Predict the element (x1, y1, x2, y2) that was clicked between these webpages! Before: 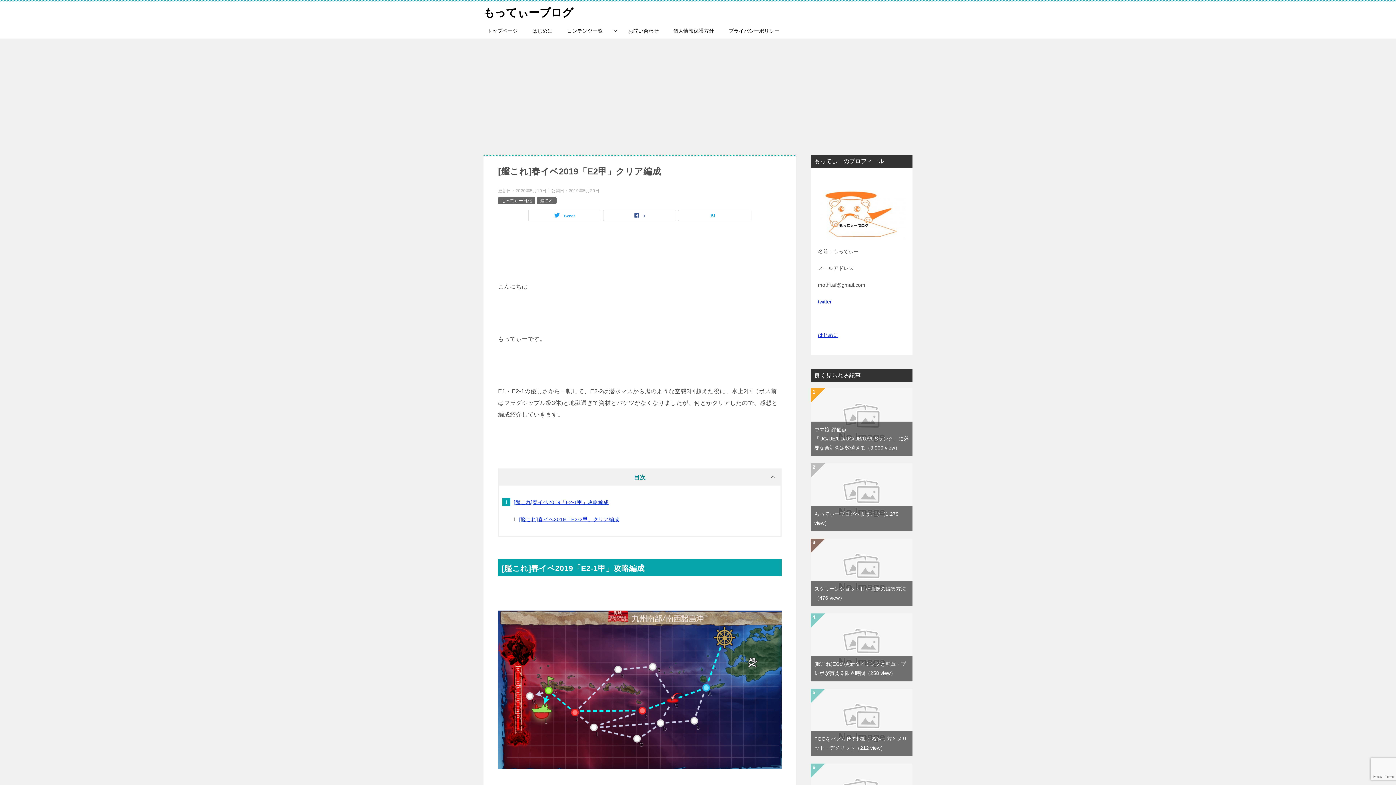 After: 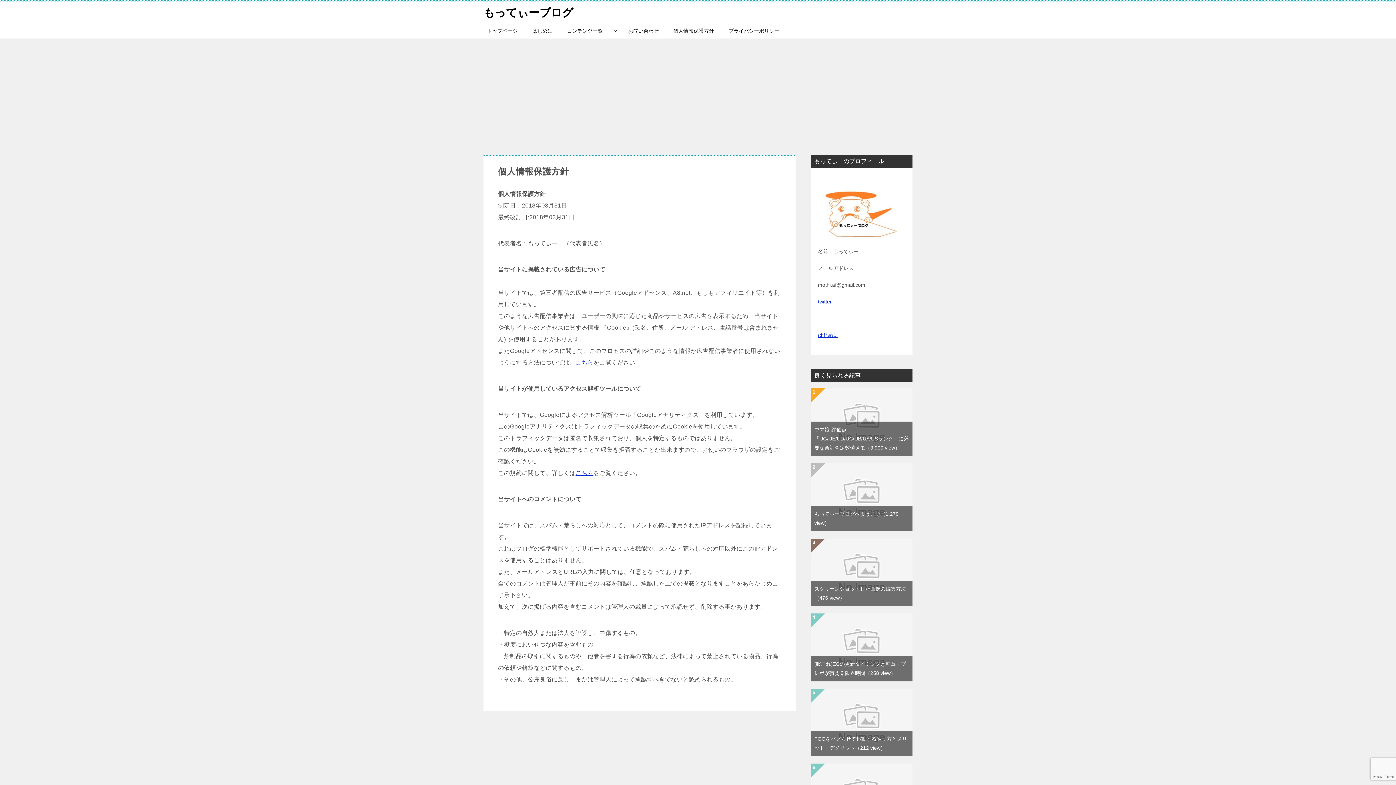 Action: label: 個人情報保護方針 bbox: (666, 23, 721, 38)